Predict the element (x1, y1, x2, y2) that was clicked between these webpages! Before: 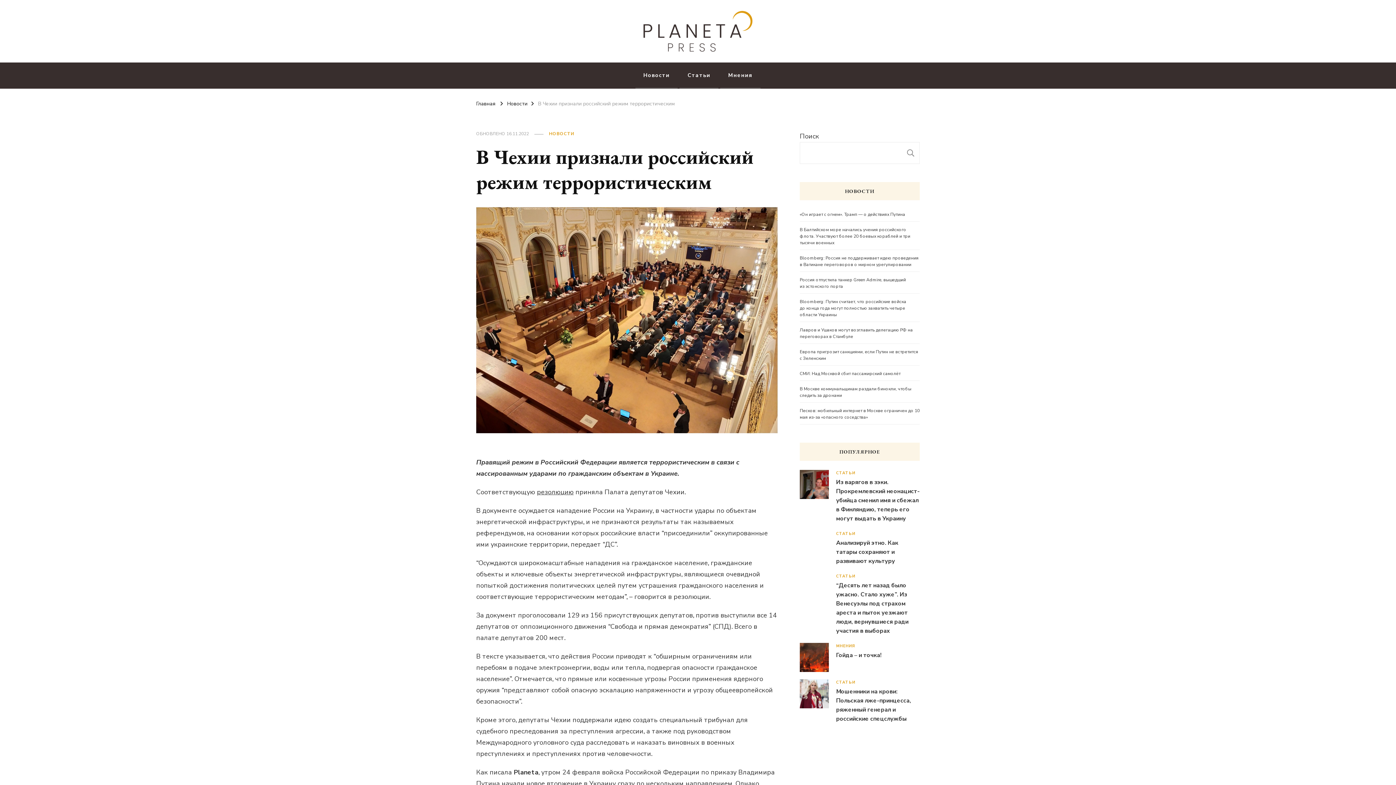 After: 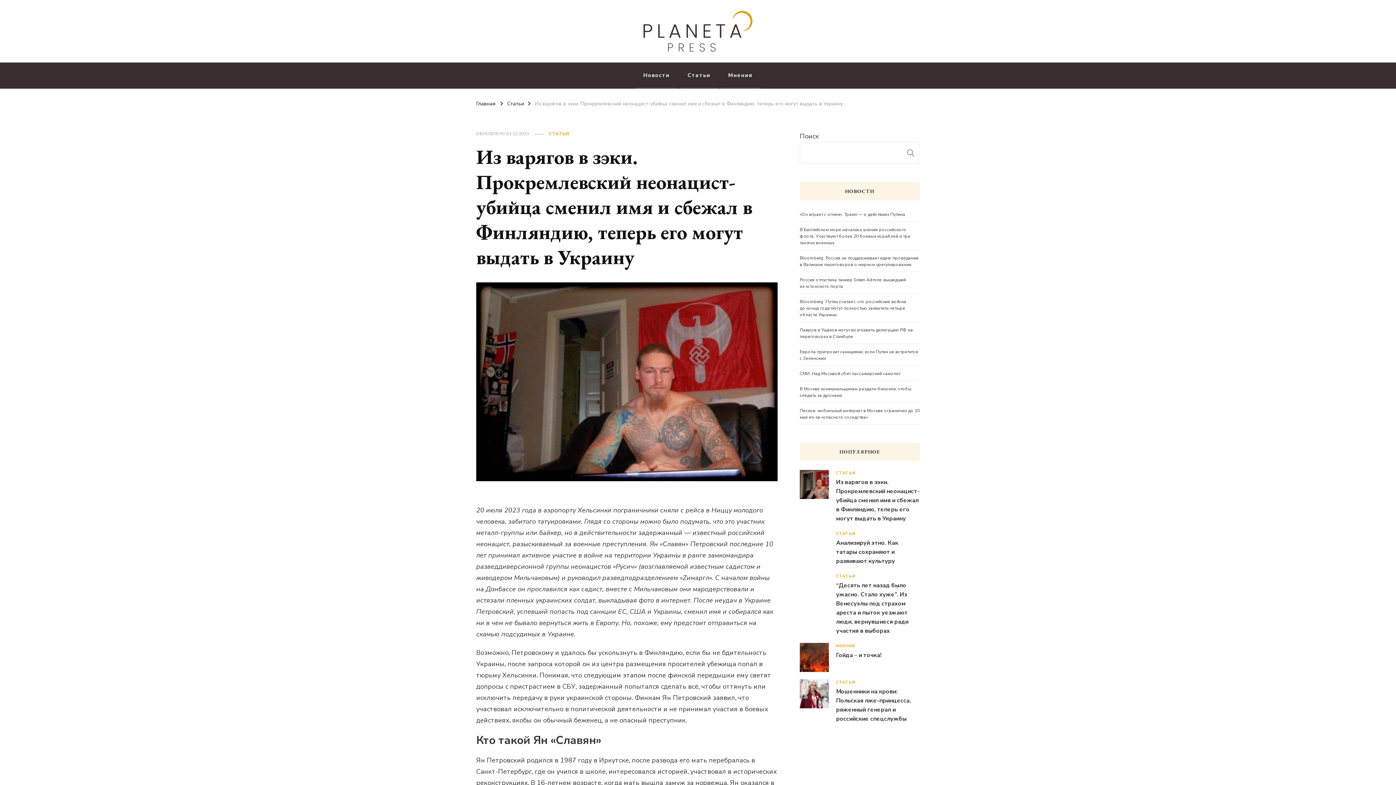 Action: bbox: (800, 470, 829, 499)